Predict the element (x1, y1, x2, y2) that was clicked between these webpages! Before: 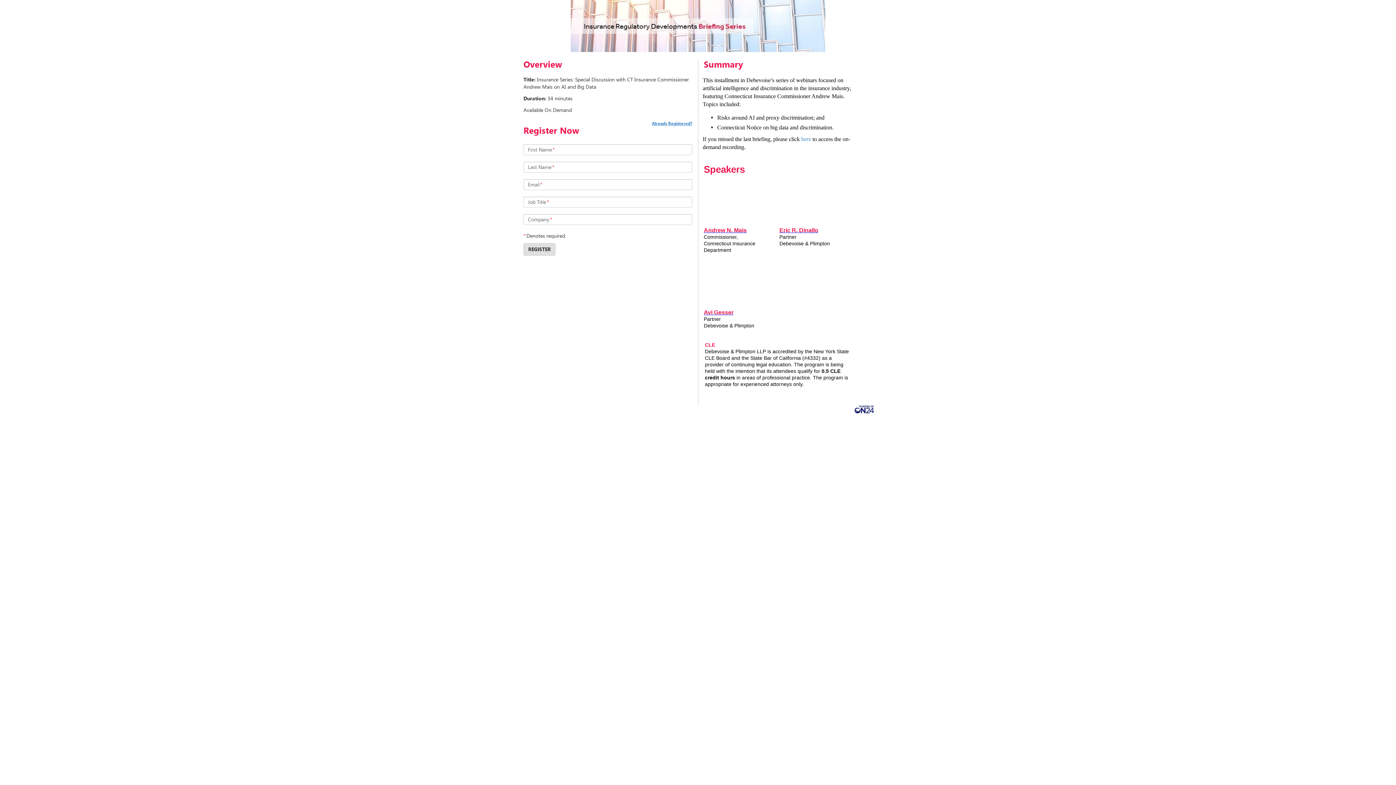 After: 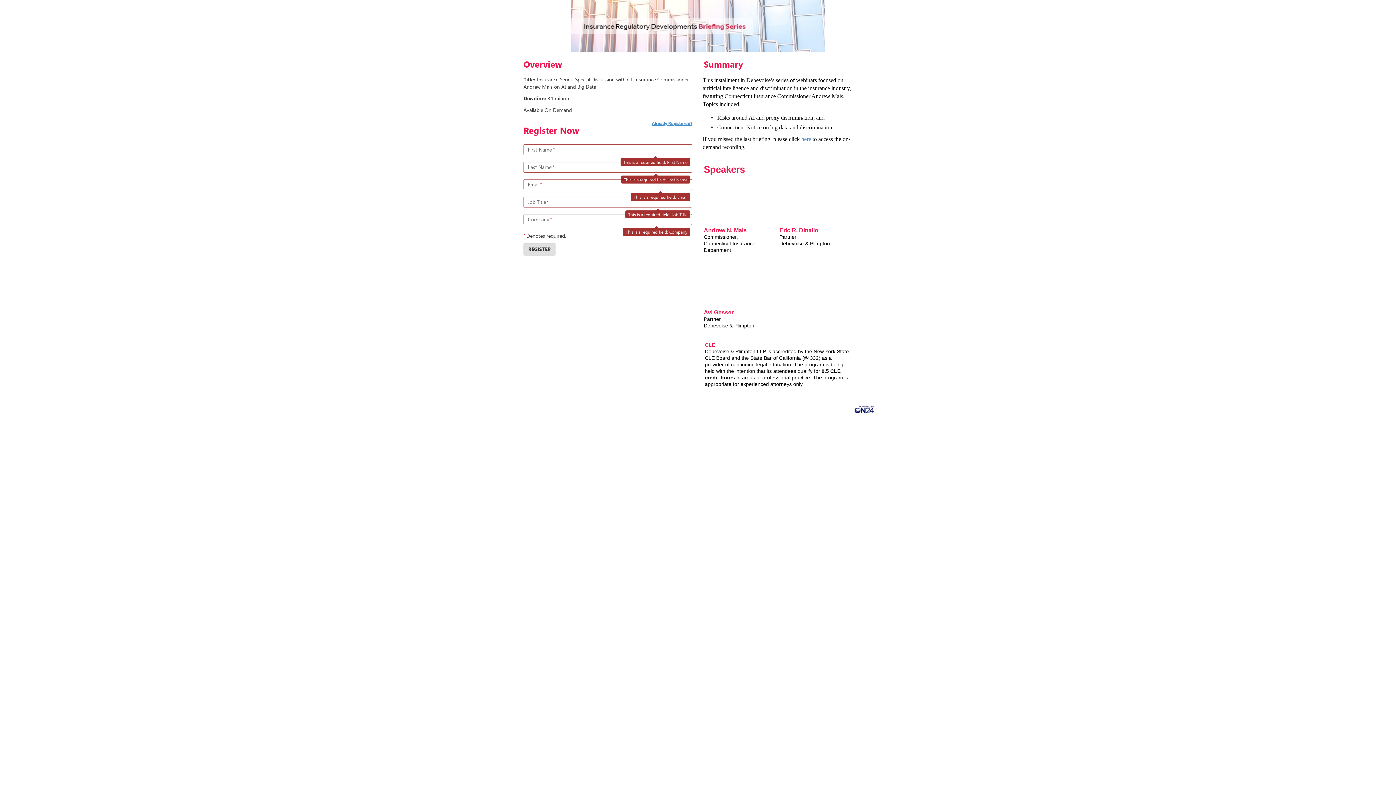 Action: bbox: (523, 243, 555, 255) label: REGISTER